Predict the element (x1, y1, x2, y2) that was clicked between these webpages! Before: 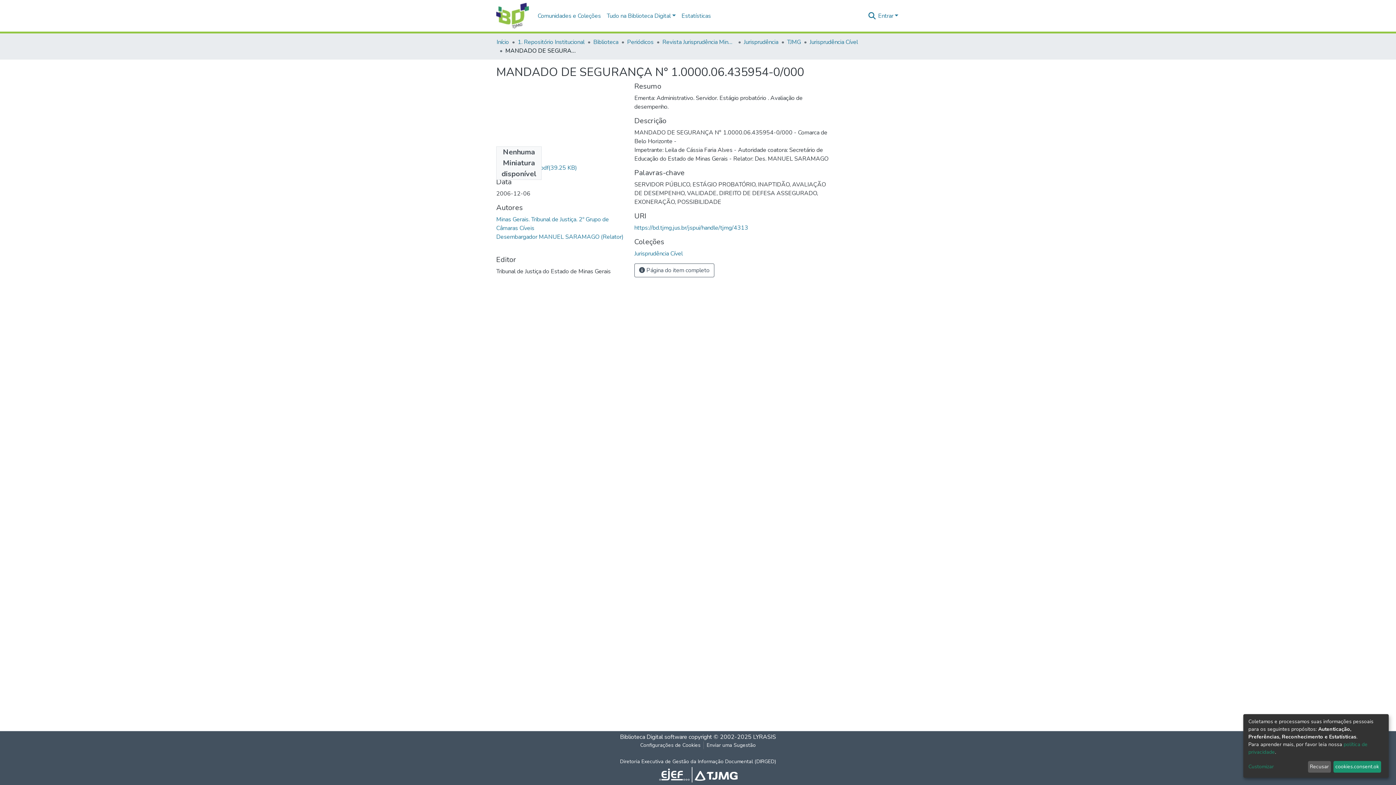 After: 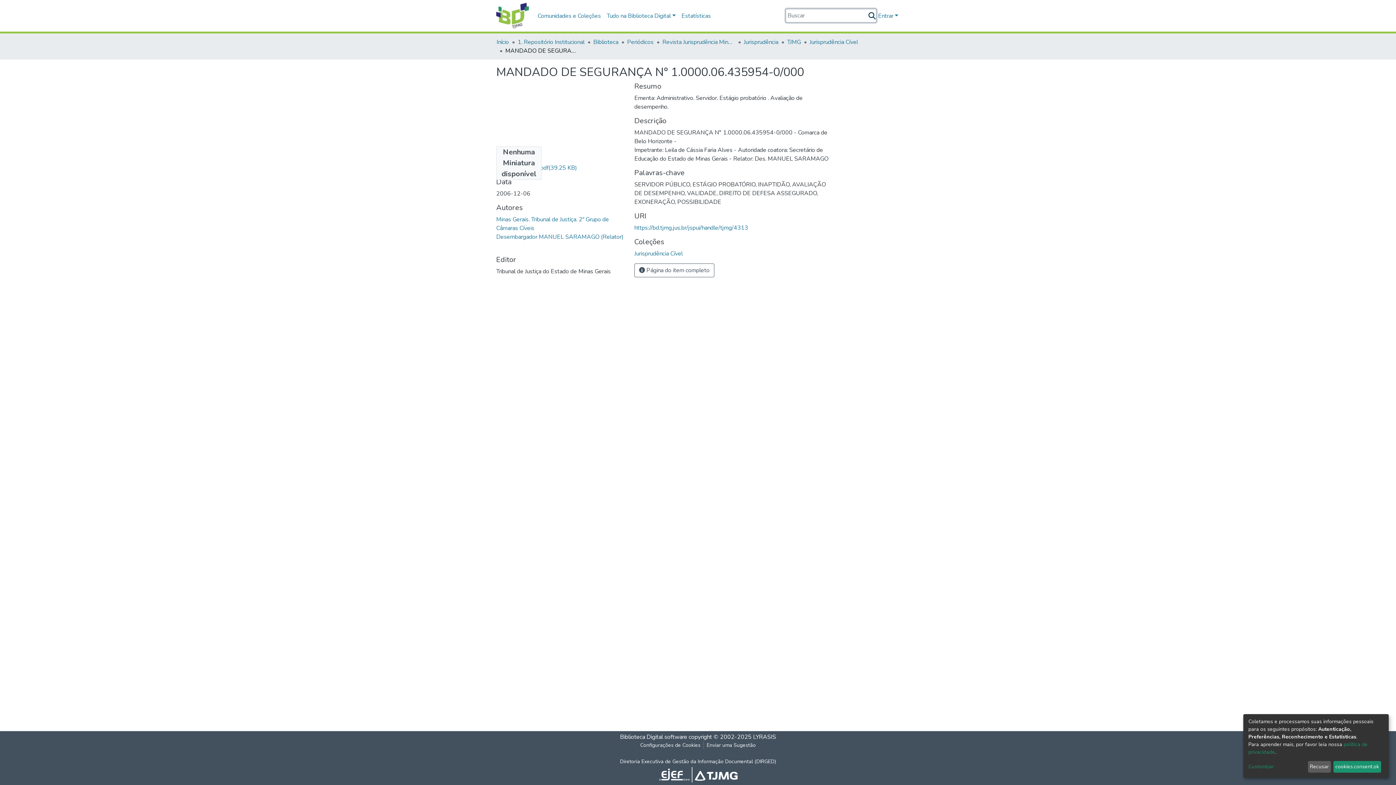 Action: bbox: (867, 12, 876, 20)